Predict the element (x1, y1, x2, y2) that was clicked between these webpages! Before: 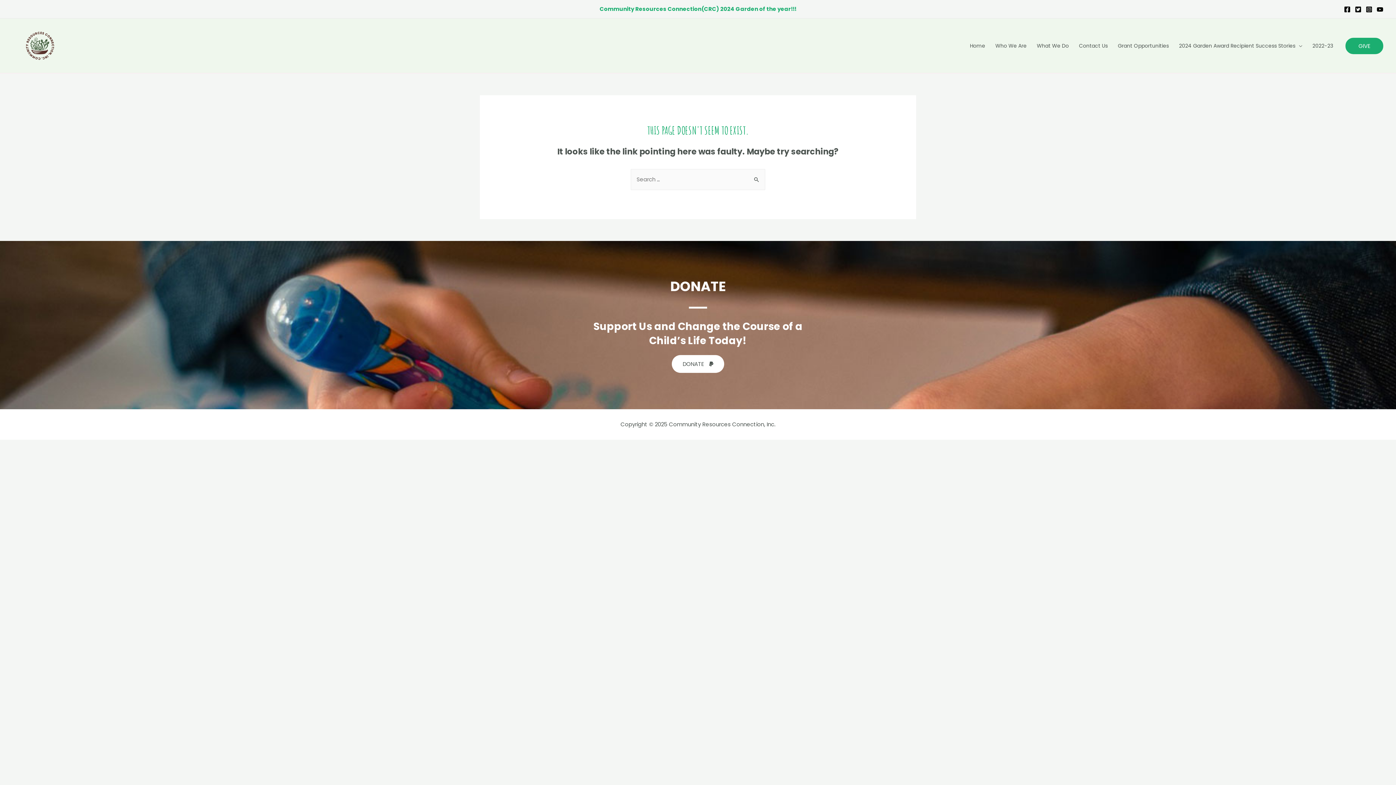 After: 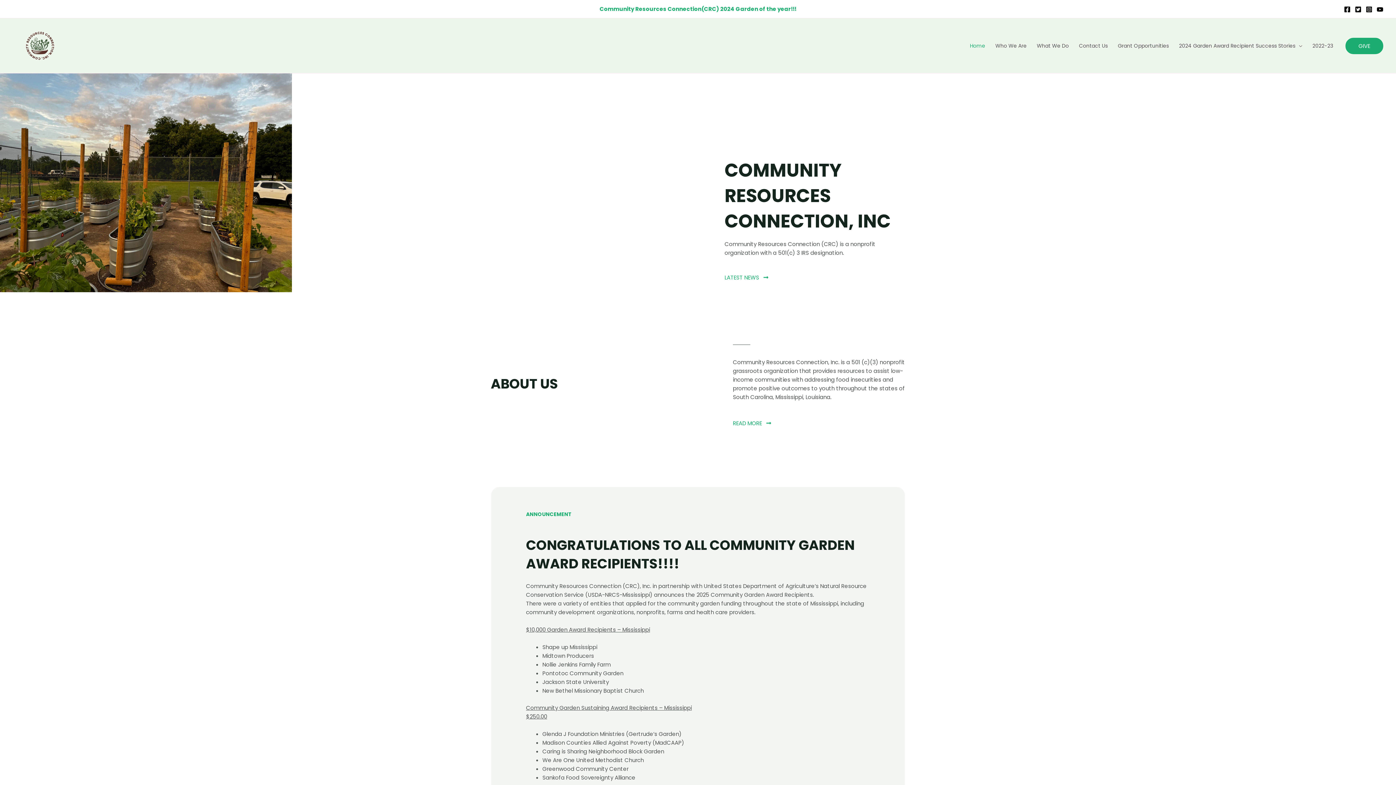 Action: bbox: (12, 41, 67, 49)